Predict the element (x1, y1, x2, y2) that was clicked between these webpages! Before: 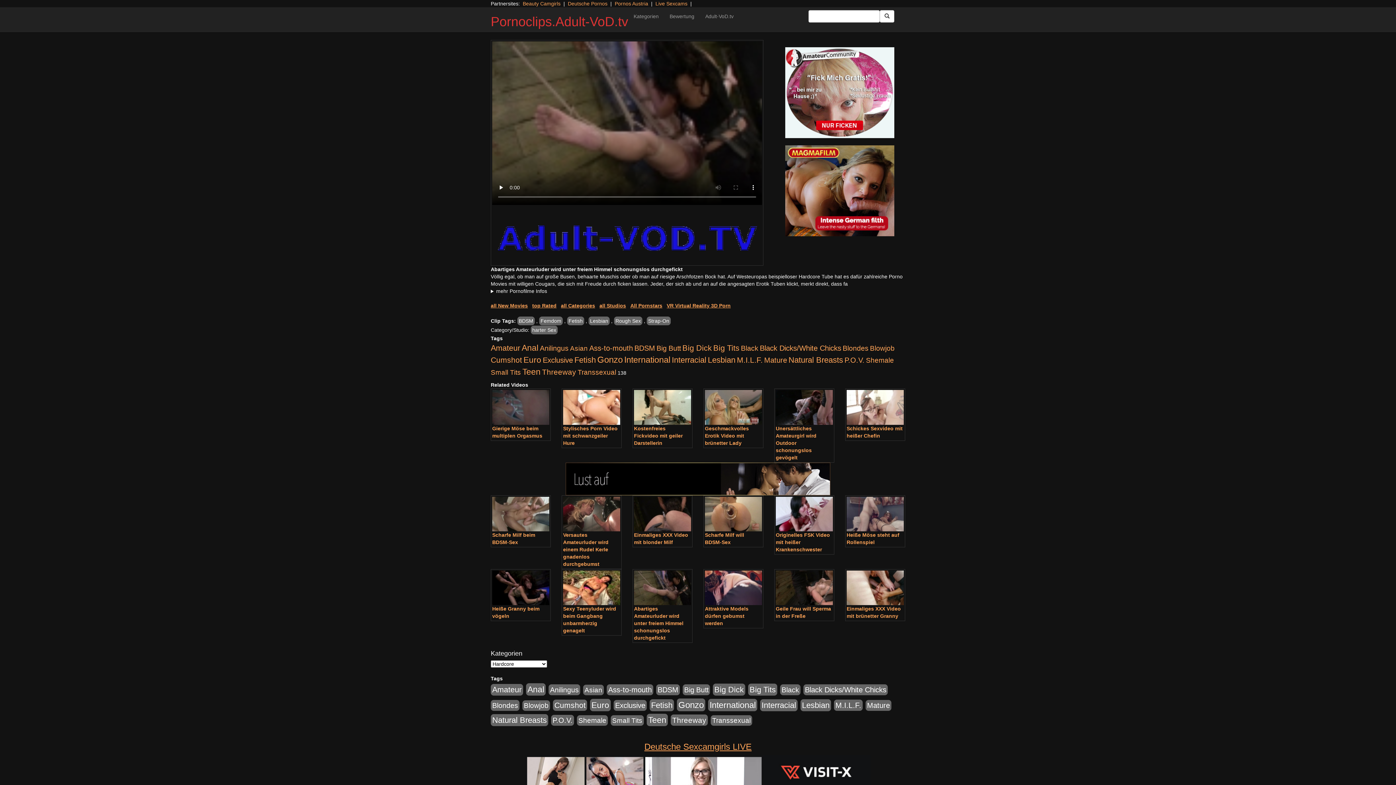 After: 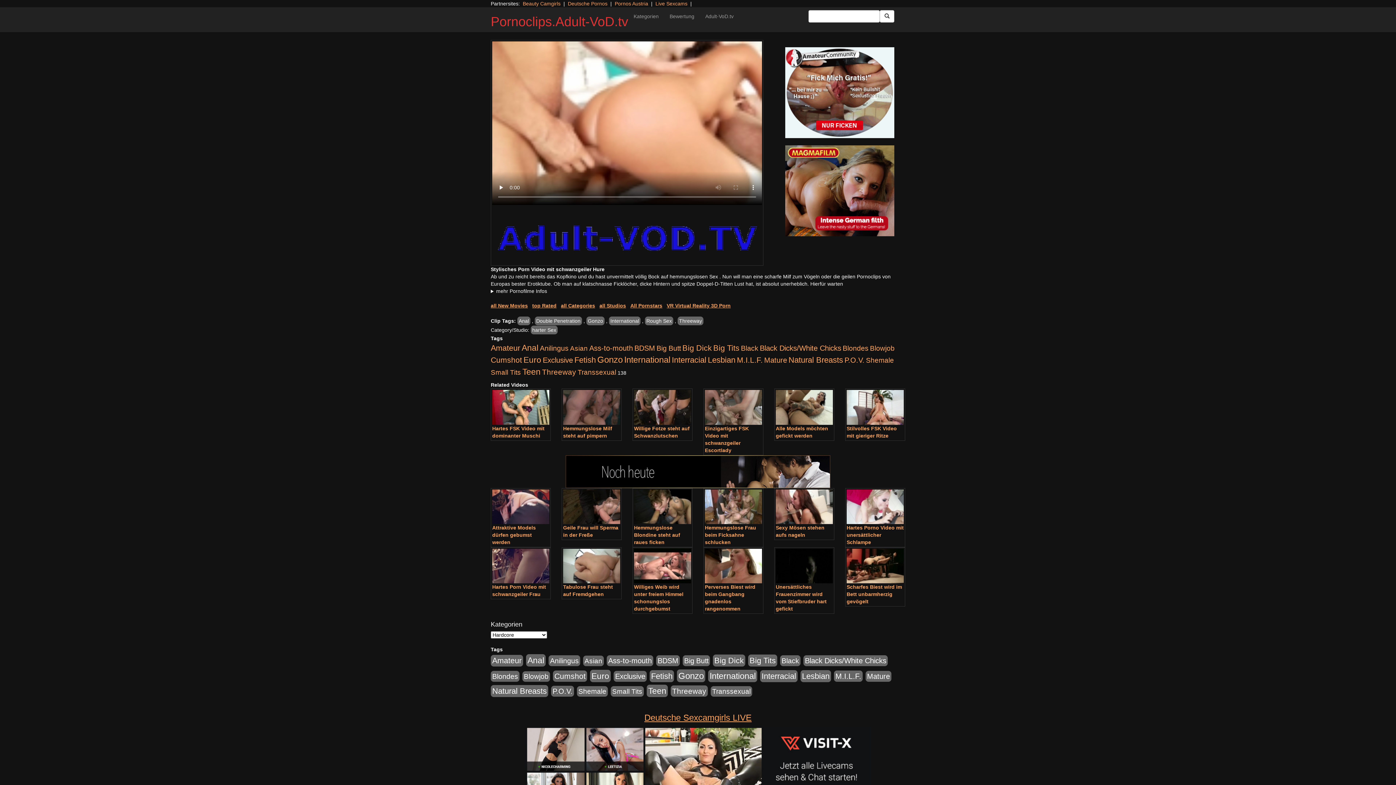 Action: bbox: (563, 390, 620, 424)